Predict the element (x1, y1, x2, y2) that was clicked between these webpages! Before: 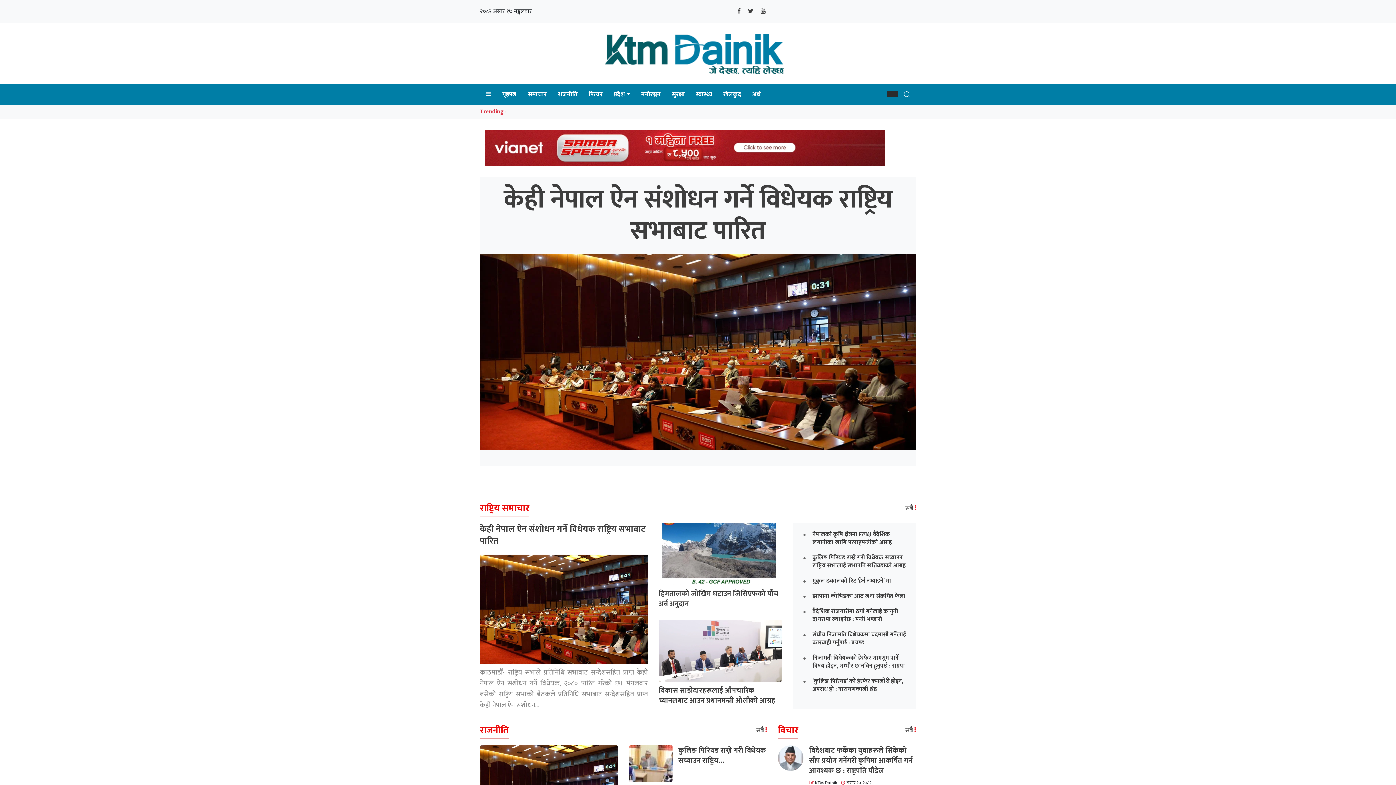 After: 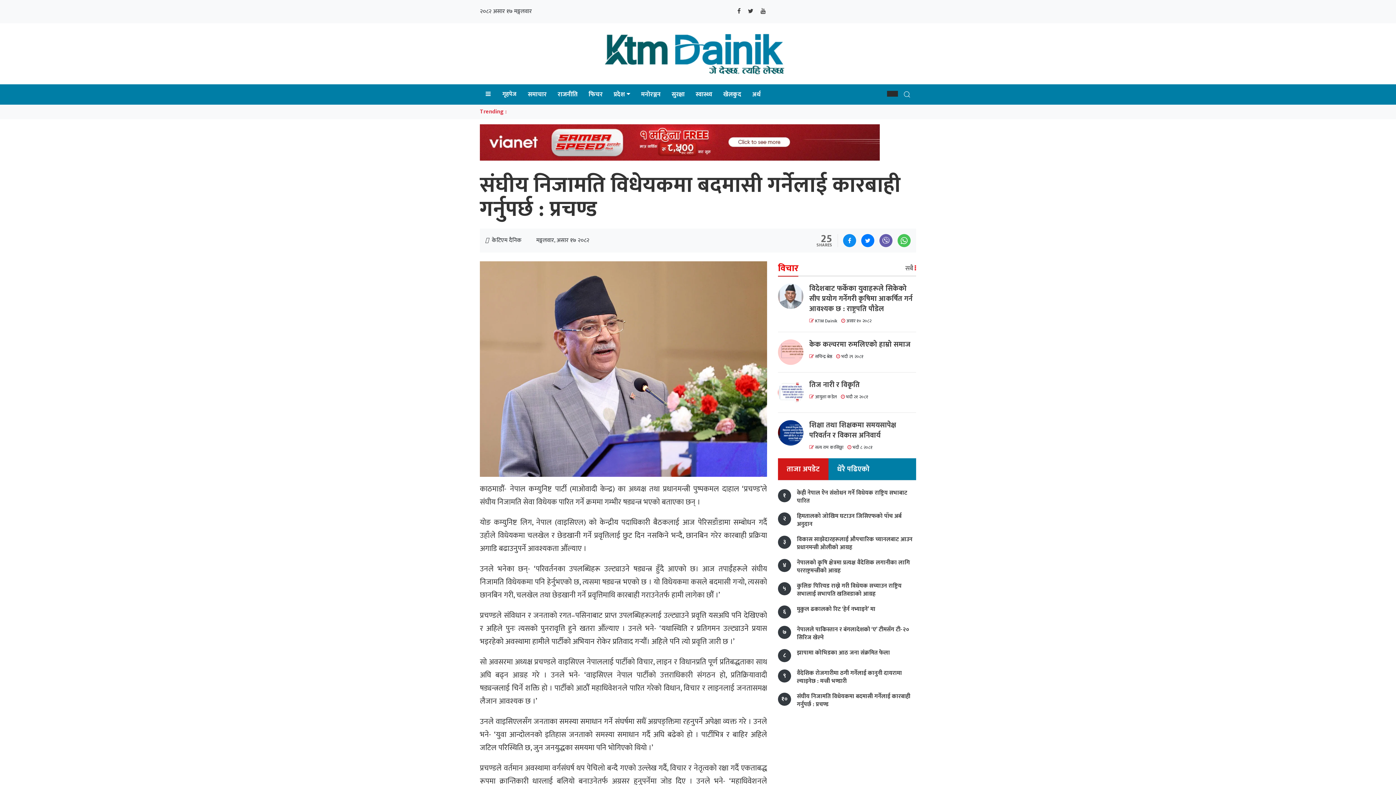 Action: label: संघीय निजामति विधेयकमा बदमासी गर्नेलाई कारबाही गर्नुपर्छ : प्रचण्ड bbox: (812, 631, 909, 647)